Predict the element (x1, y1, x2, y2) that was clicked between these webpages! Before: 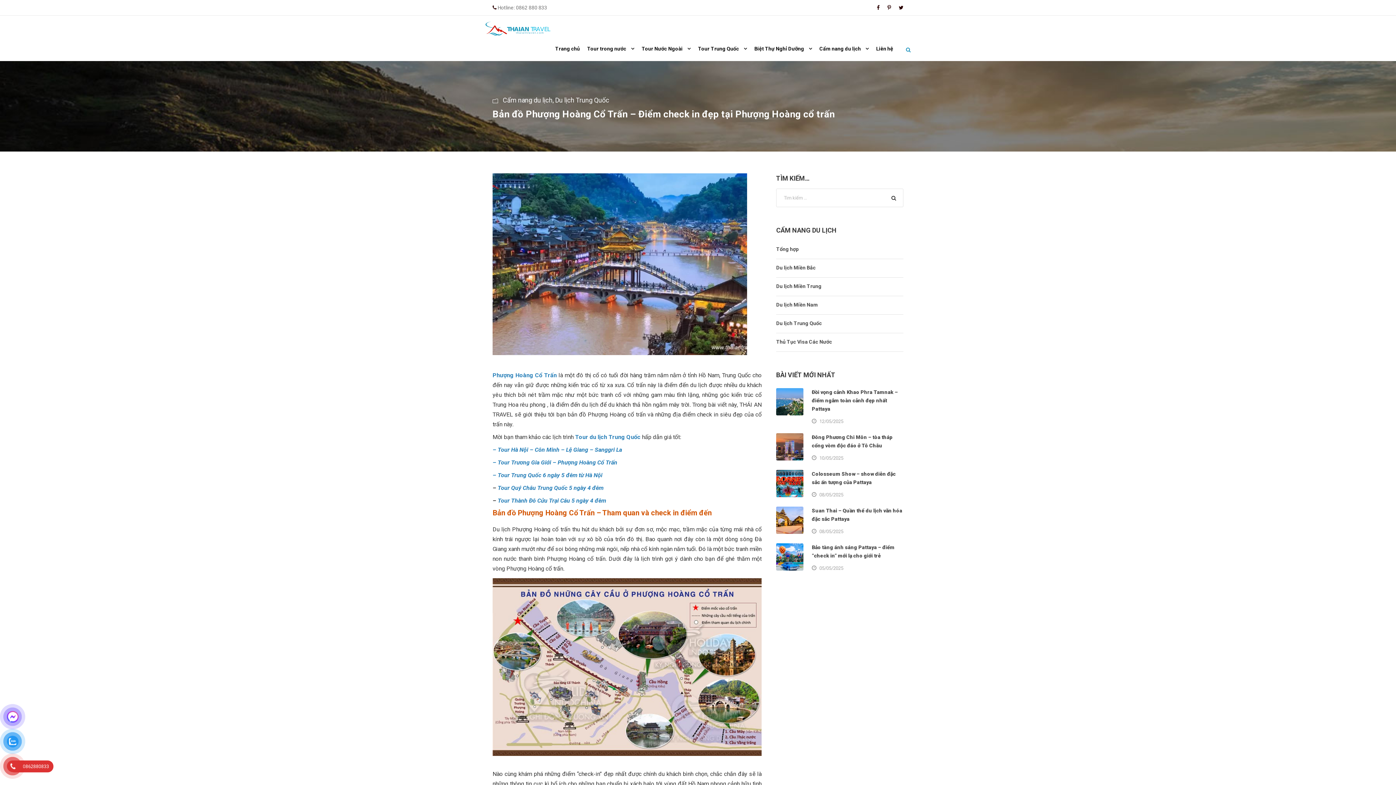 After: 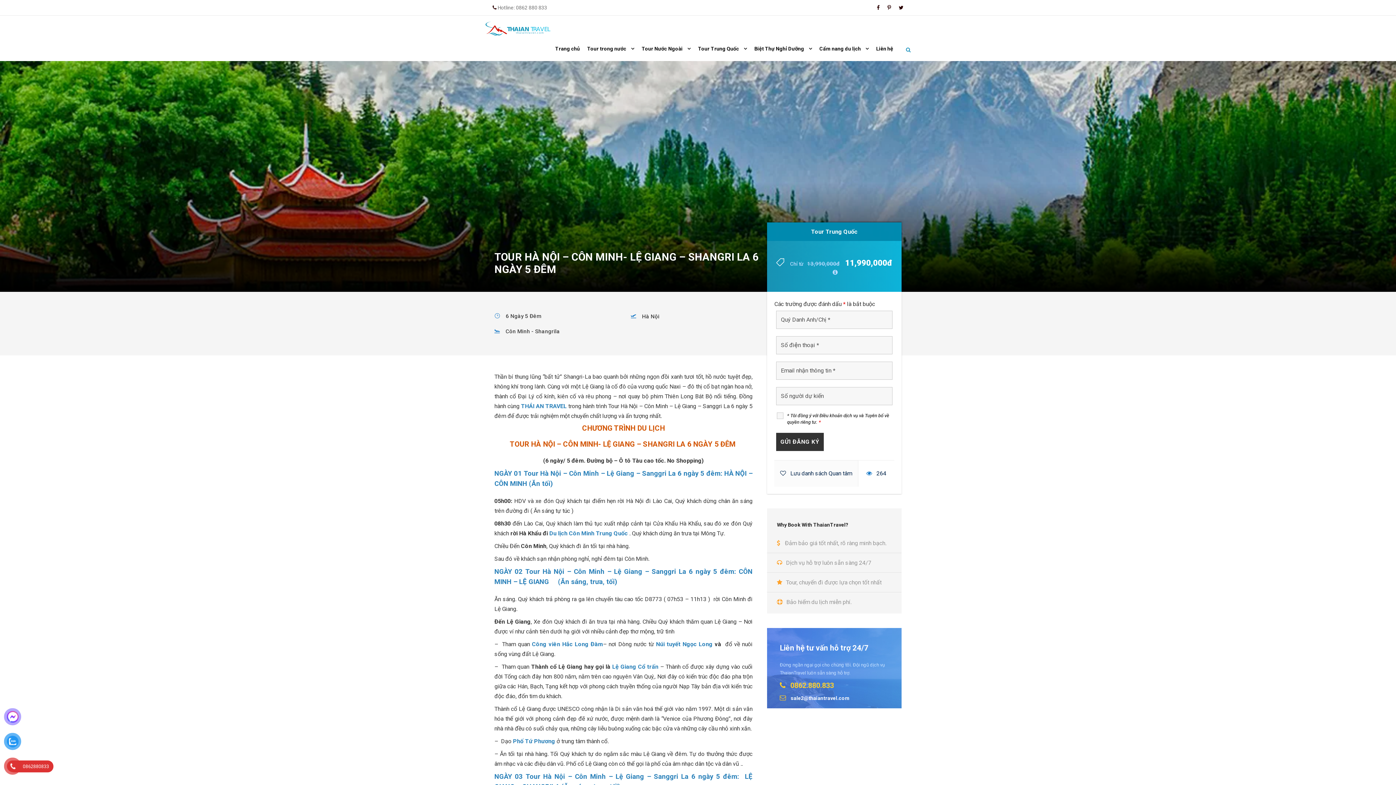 Action: label: Tour Hà Nội – Côn Minh – Lệ Giang – Sanggri La bbox: (497, 446, 622, 453)